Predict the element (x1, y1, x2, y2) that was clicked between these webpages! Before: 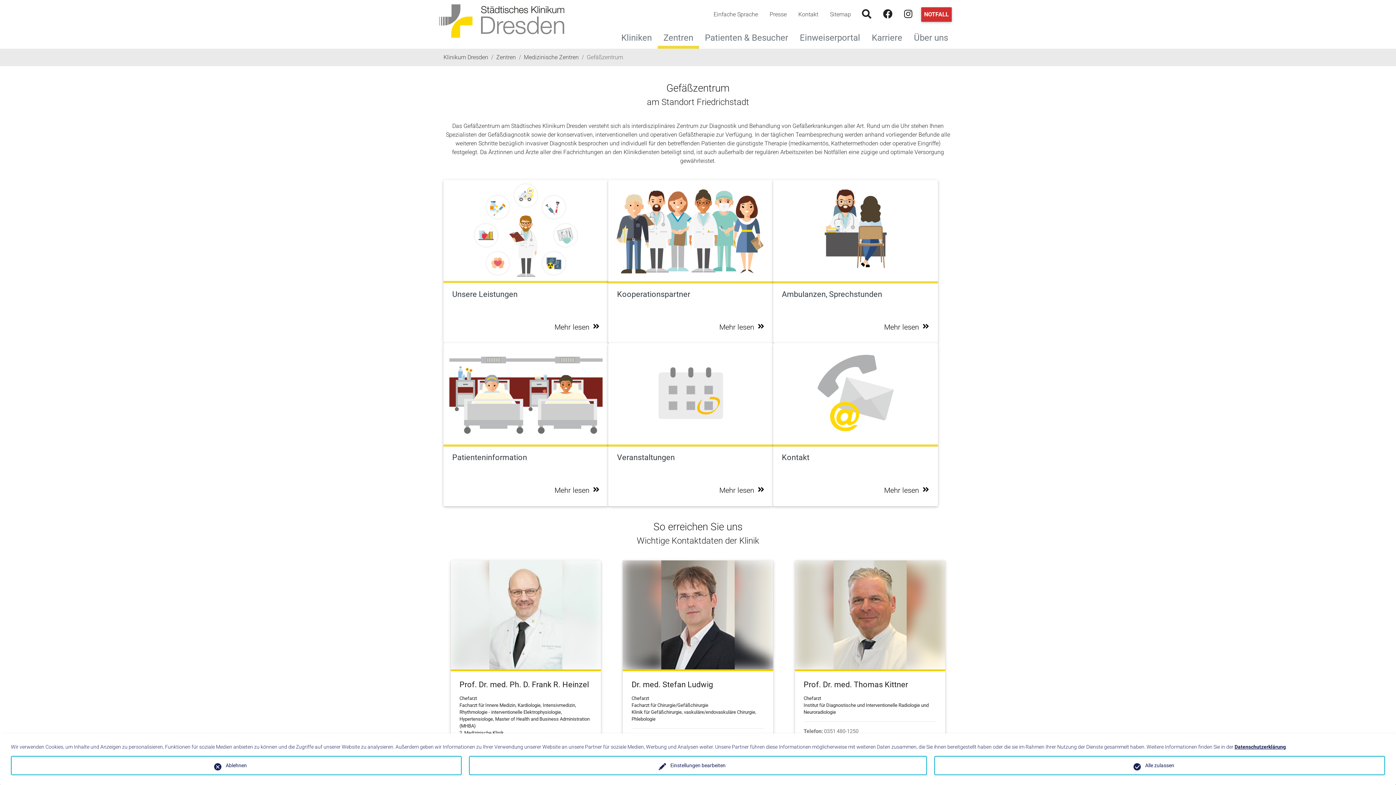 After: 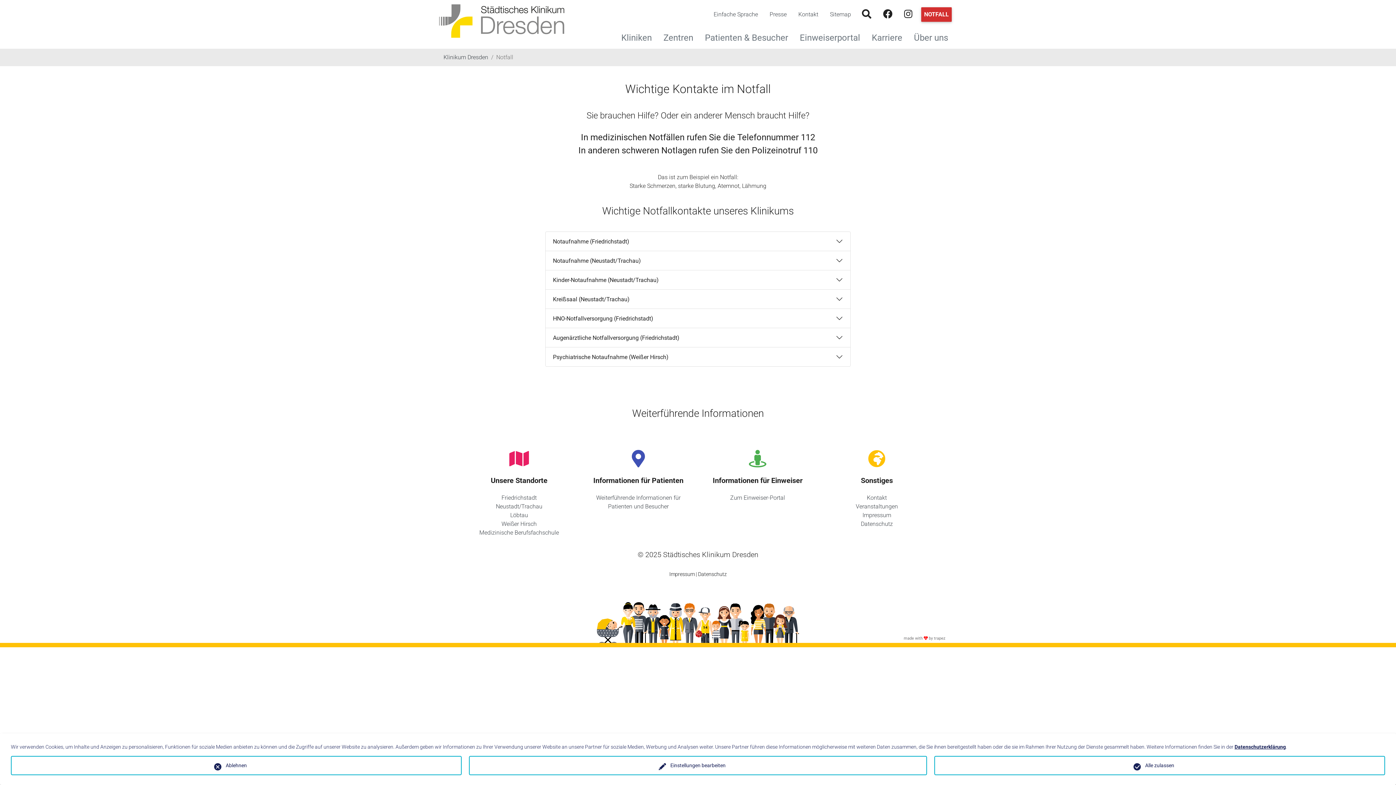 Action: bbox: (921, 7, 952, 21) label: NOTFALL